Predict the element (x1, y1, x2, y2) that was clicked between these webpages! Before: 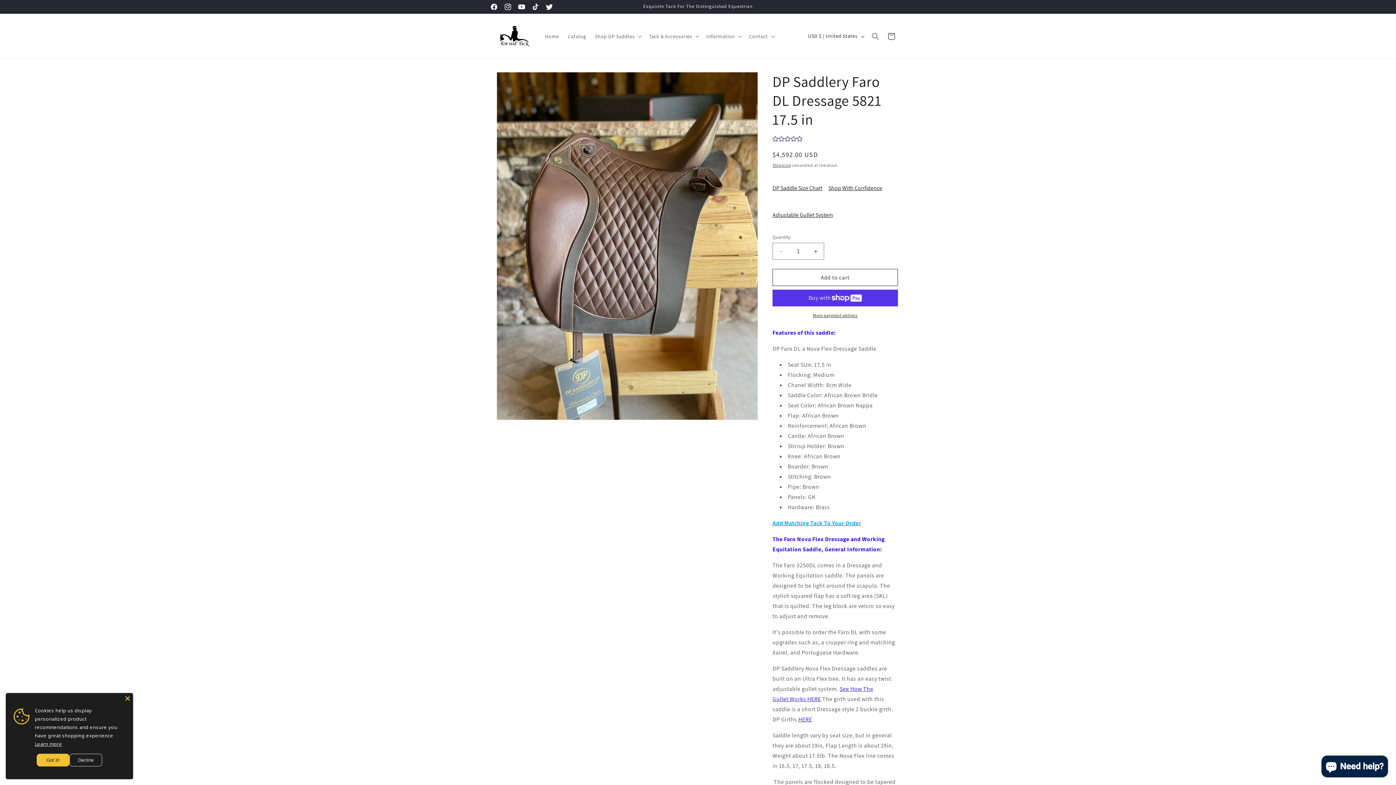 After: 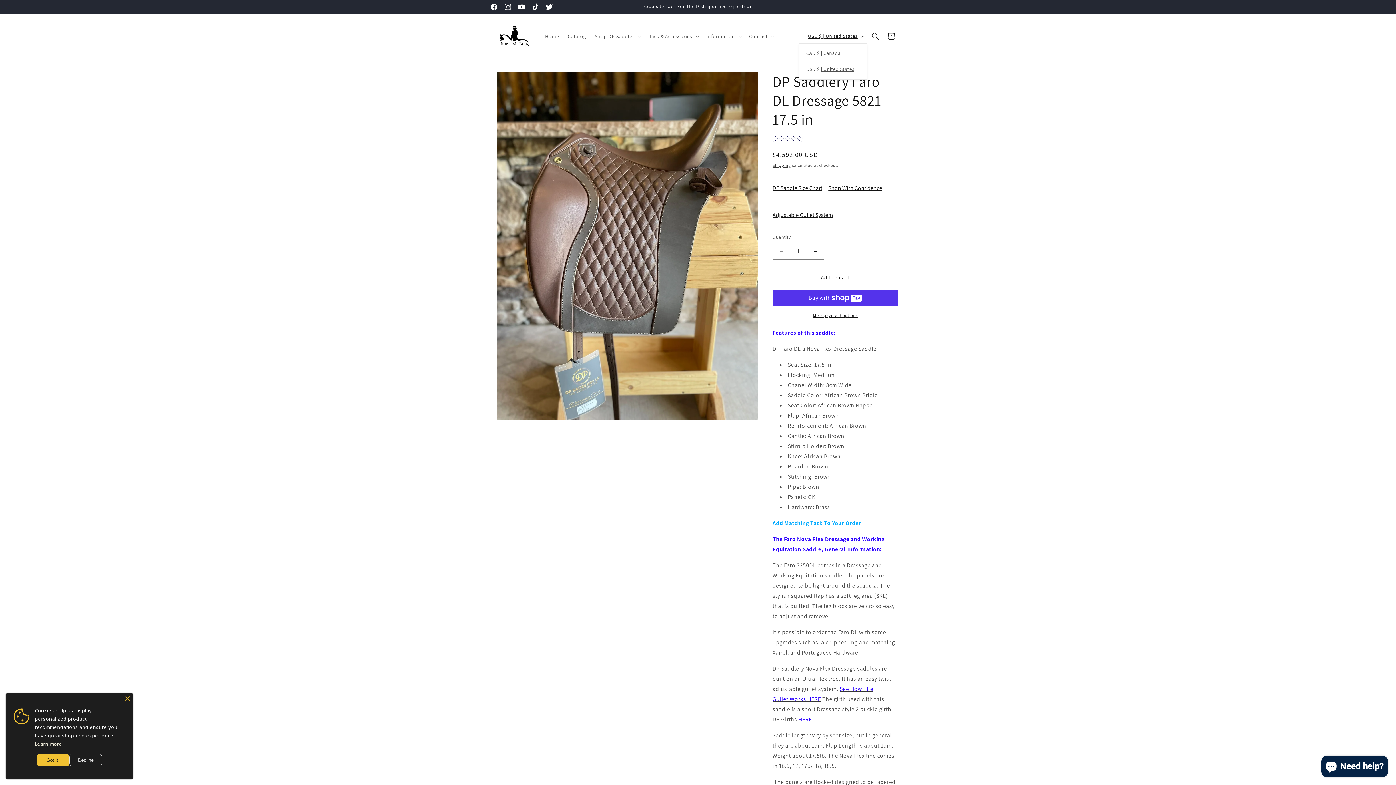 Action: label: USD $ | United States bbox: (803, 29, 867, 43)